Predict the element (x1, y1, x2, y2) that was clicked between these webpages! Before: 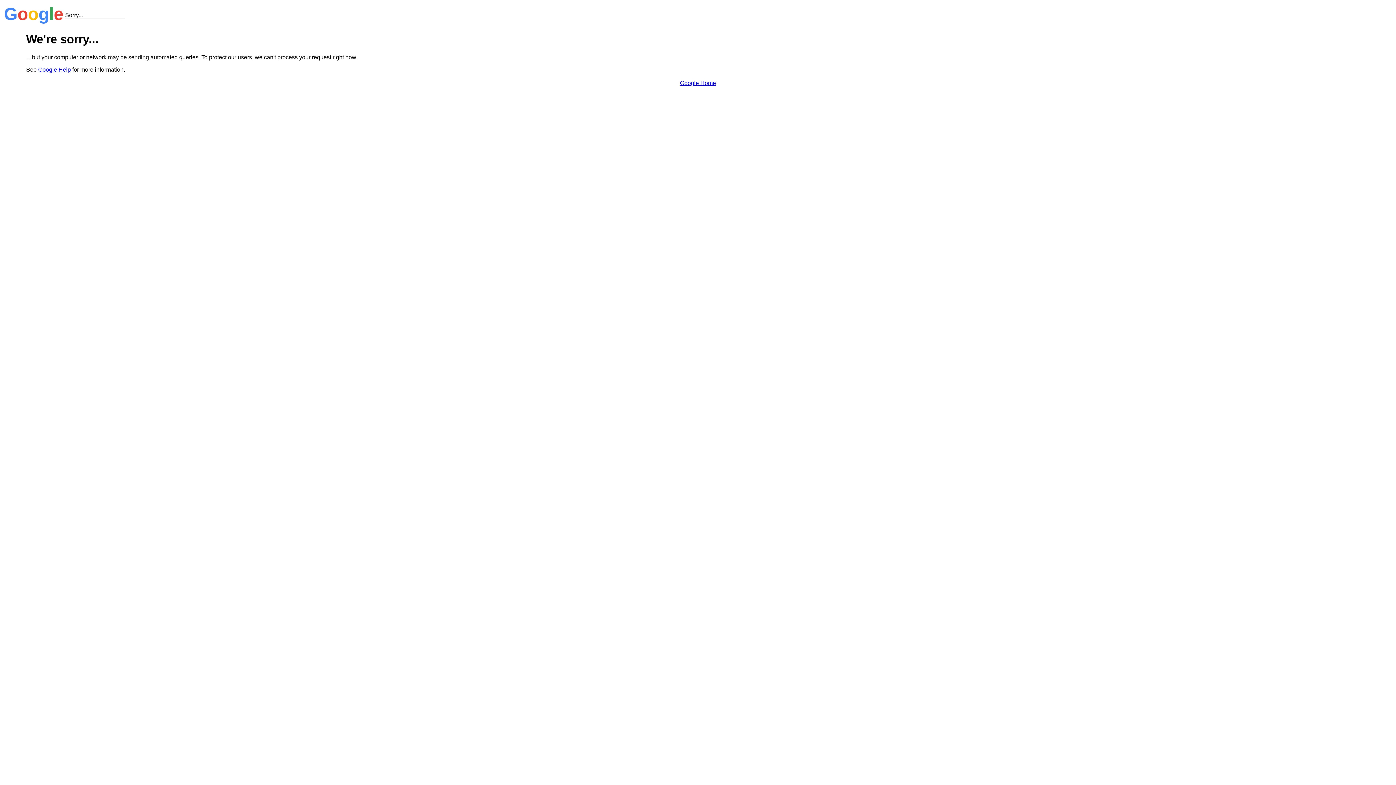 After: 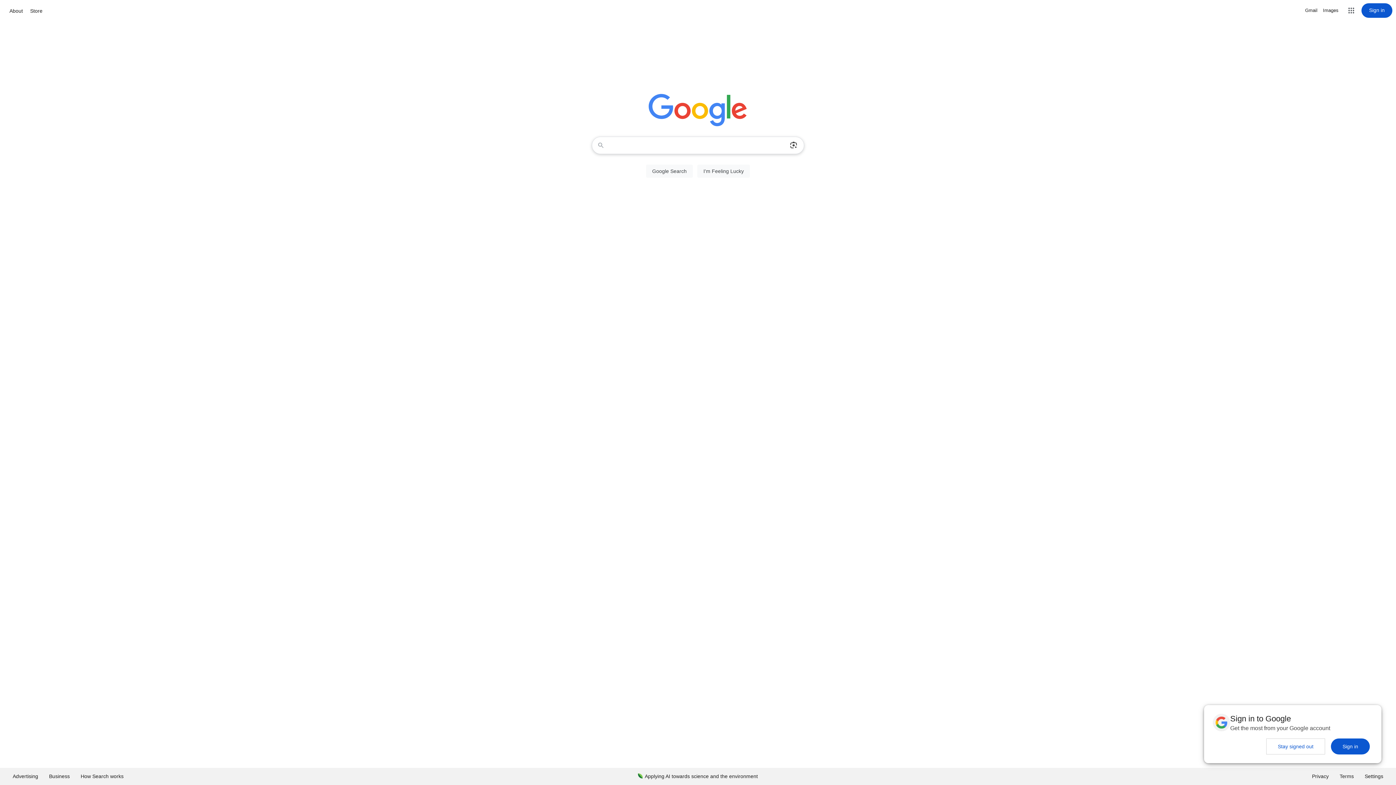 Action: bbox: (680, 79, 716, 86) label: Google Home